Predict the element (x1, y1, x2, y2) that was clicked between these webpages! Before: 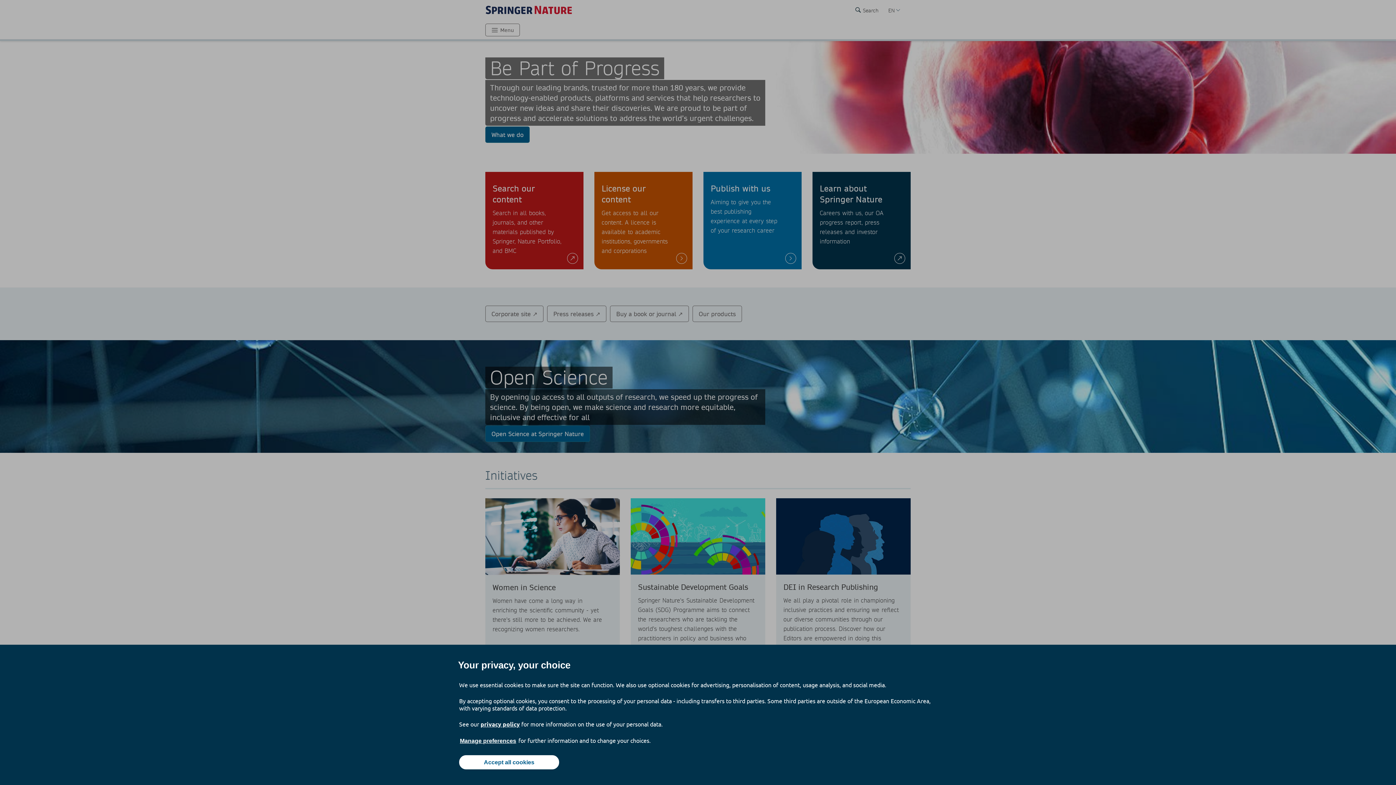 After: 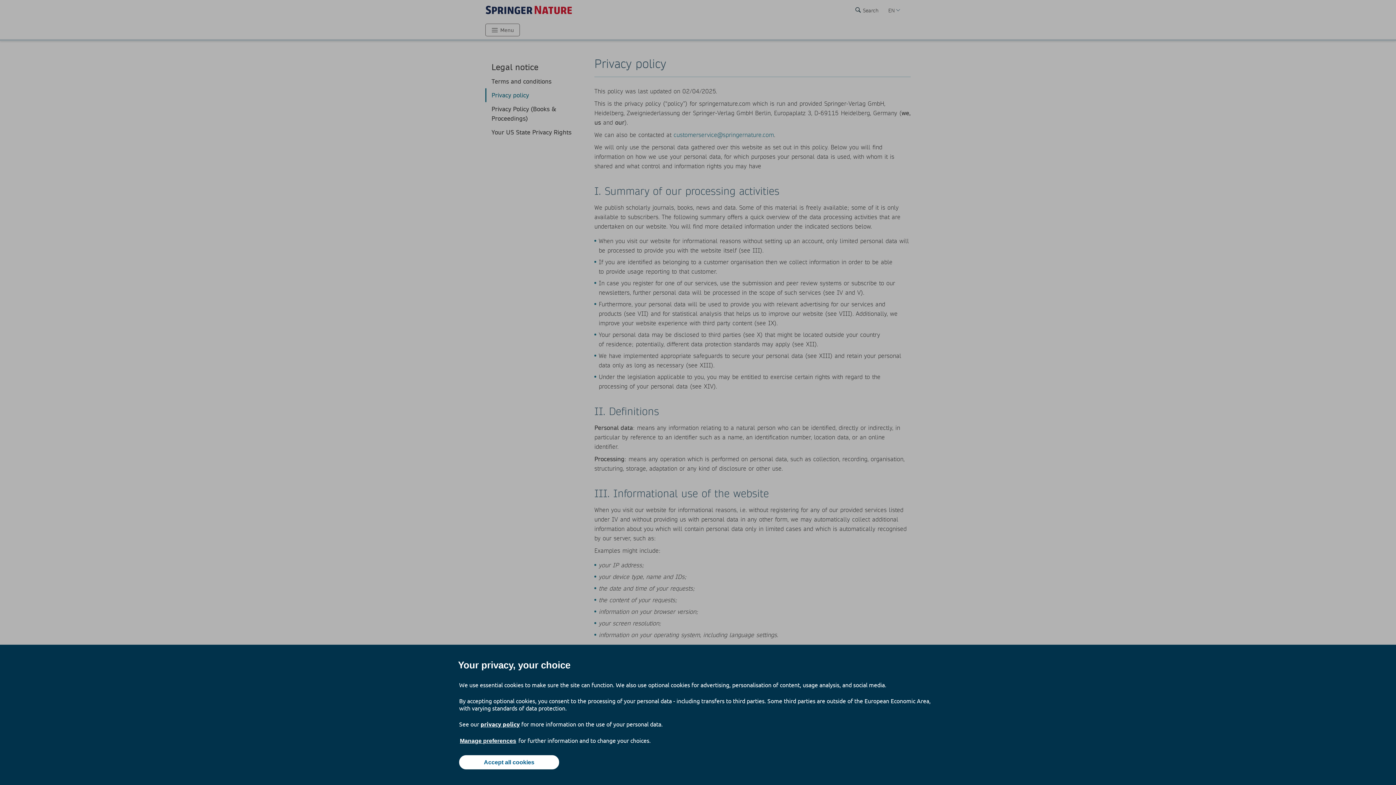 Action: bbox: (480, 720, 520, 728) label: privacy policy